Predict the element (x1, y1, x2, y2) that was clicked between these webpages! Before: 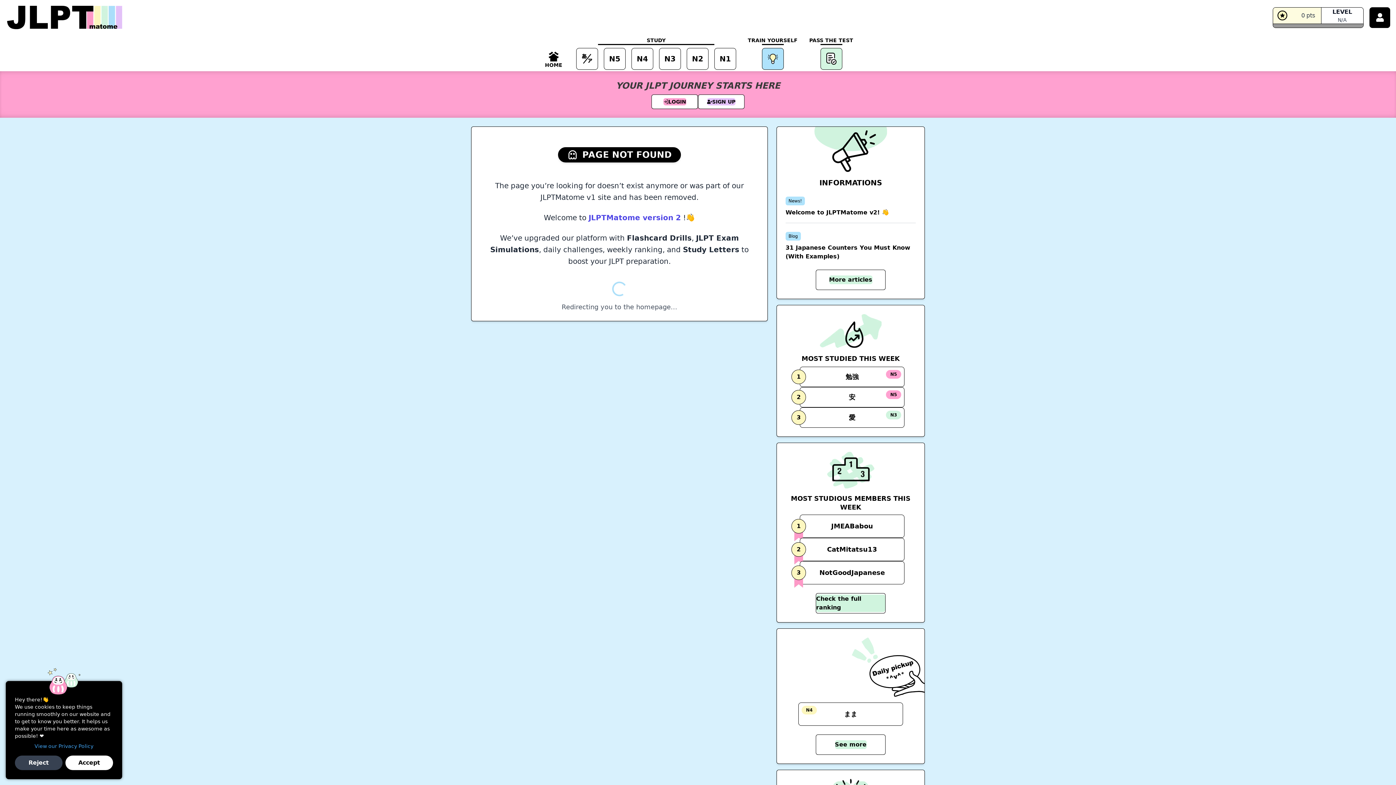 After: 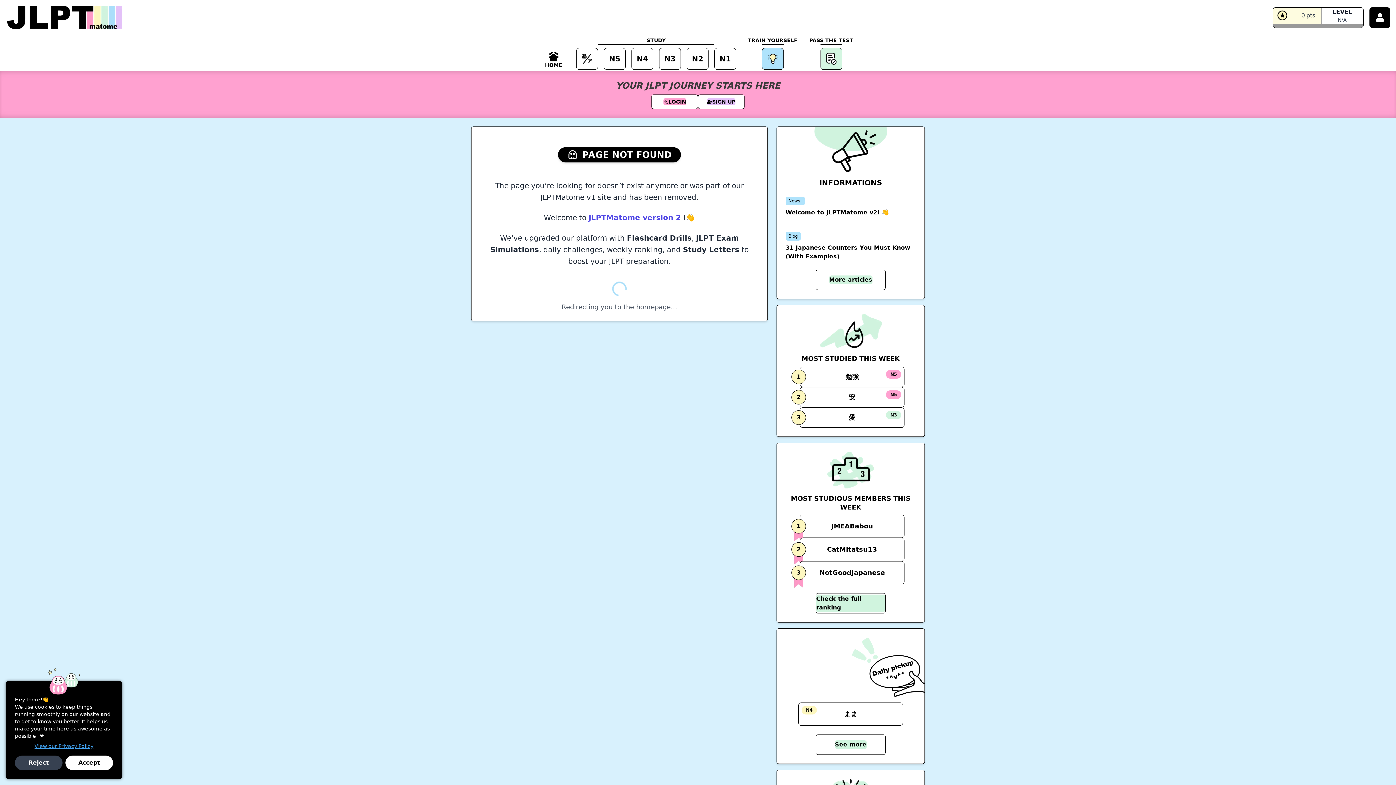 Action: bbox: (14, 742, 113, 750) label: View our Privacy Policy